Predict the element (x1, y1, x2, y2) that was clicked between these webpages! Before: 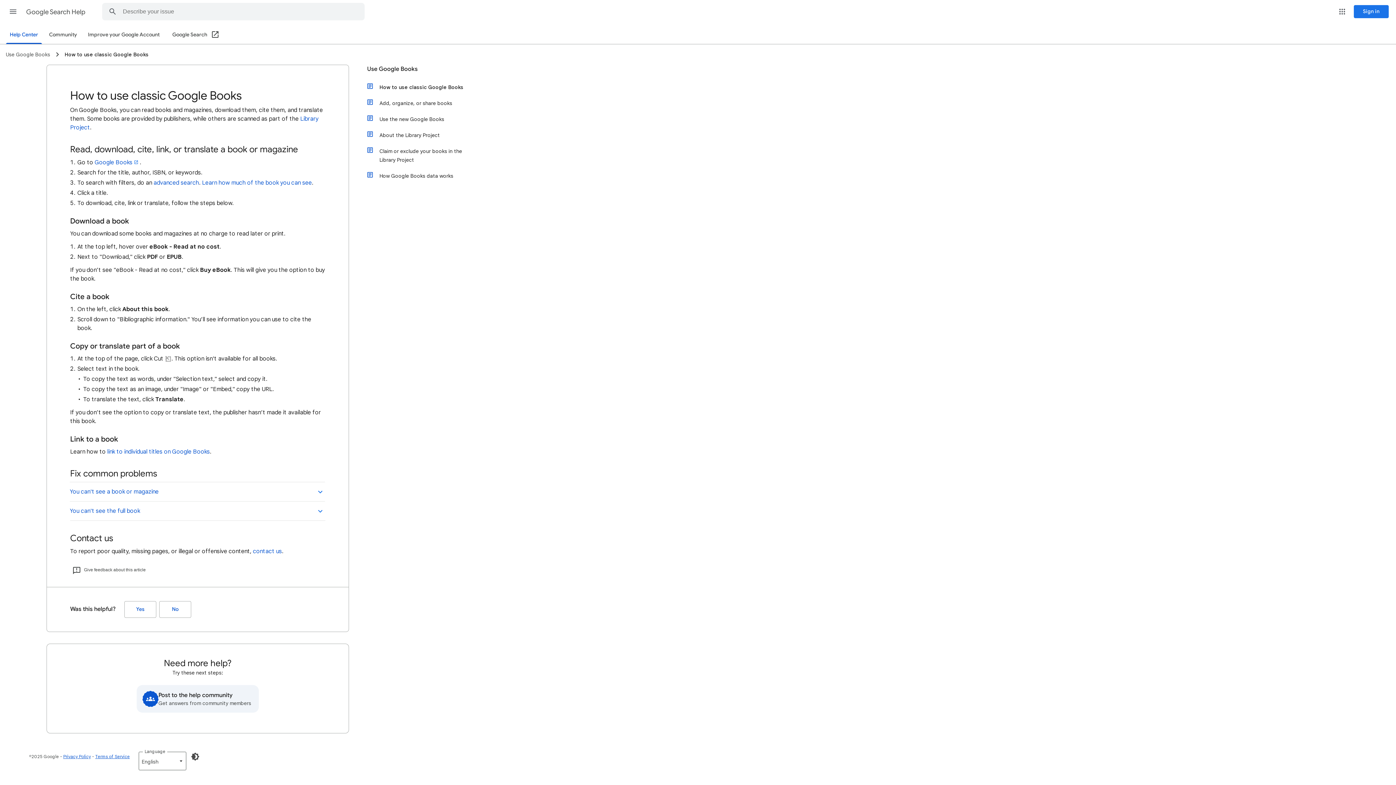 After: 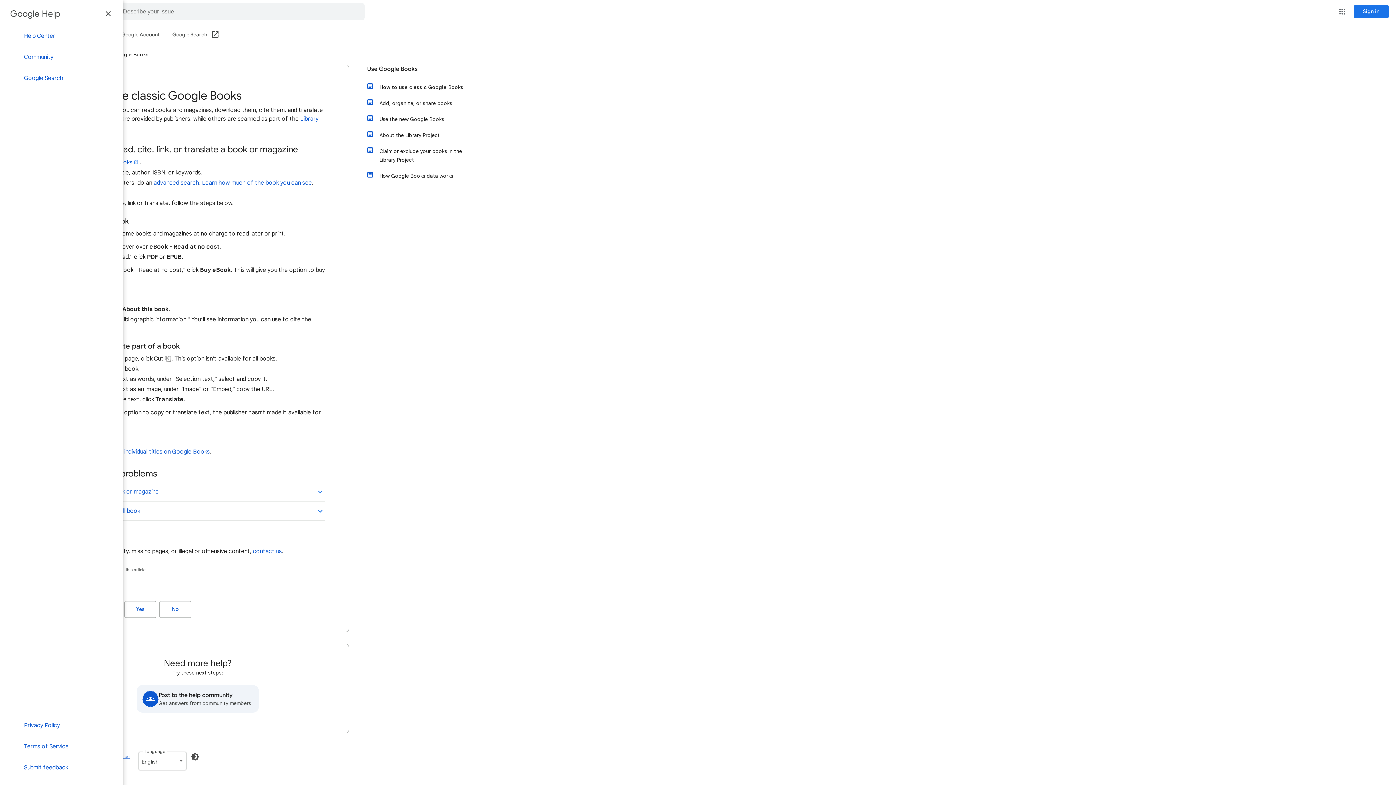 Action: bbox: (4, 2, 21, 20) label: Main menu